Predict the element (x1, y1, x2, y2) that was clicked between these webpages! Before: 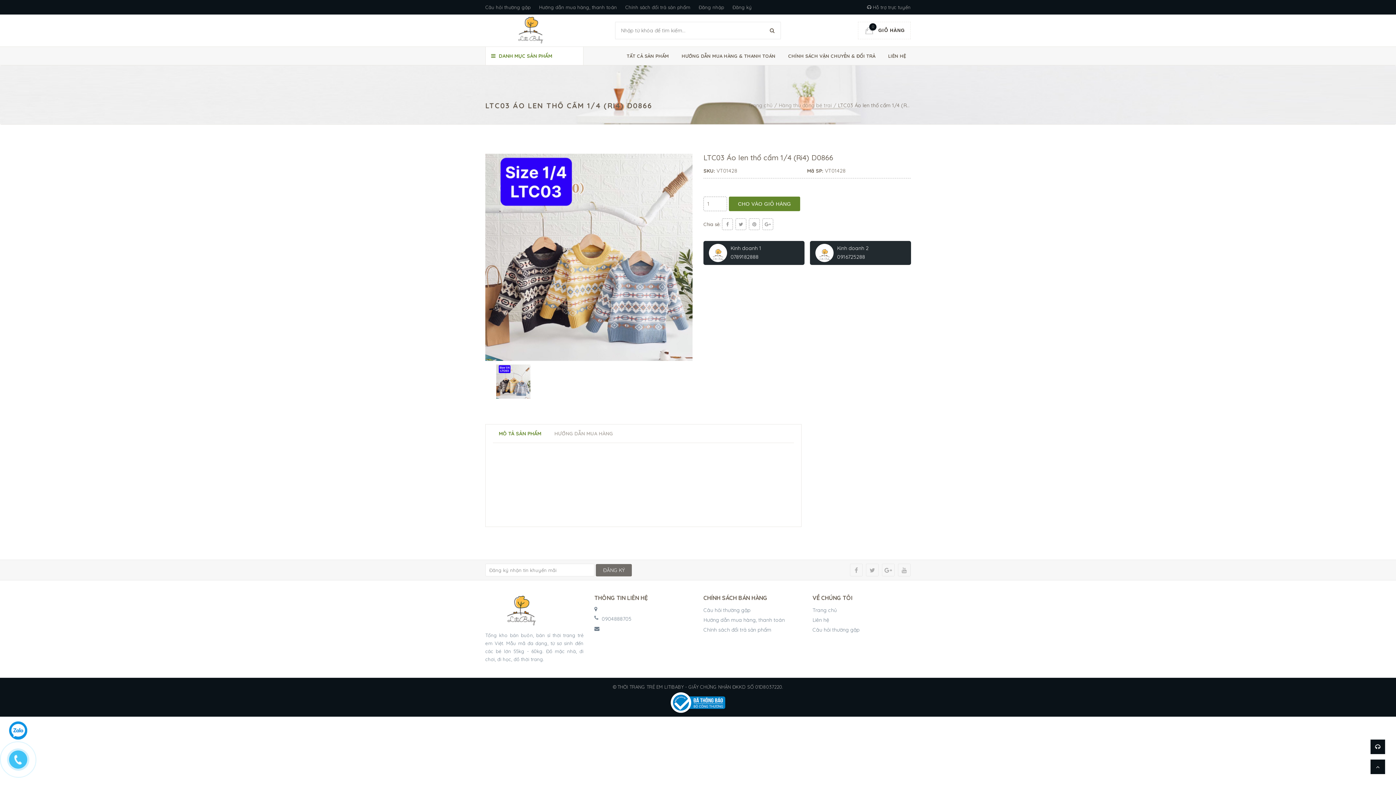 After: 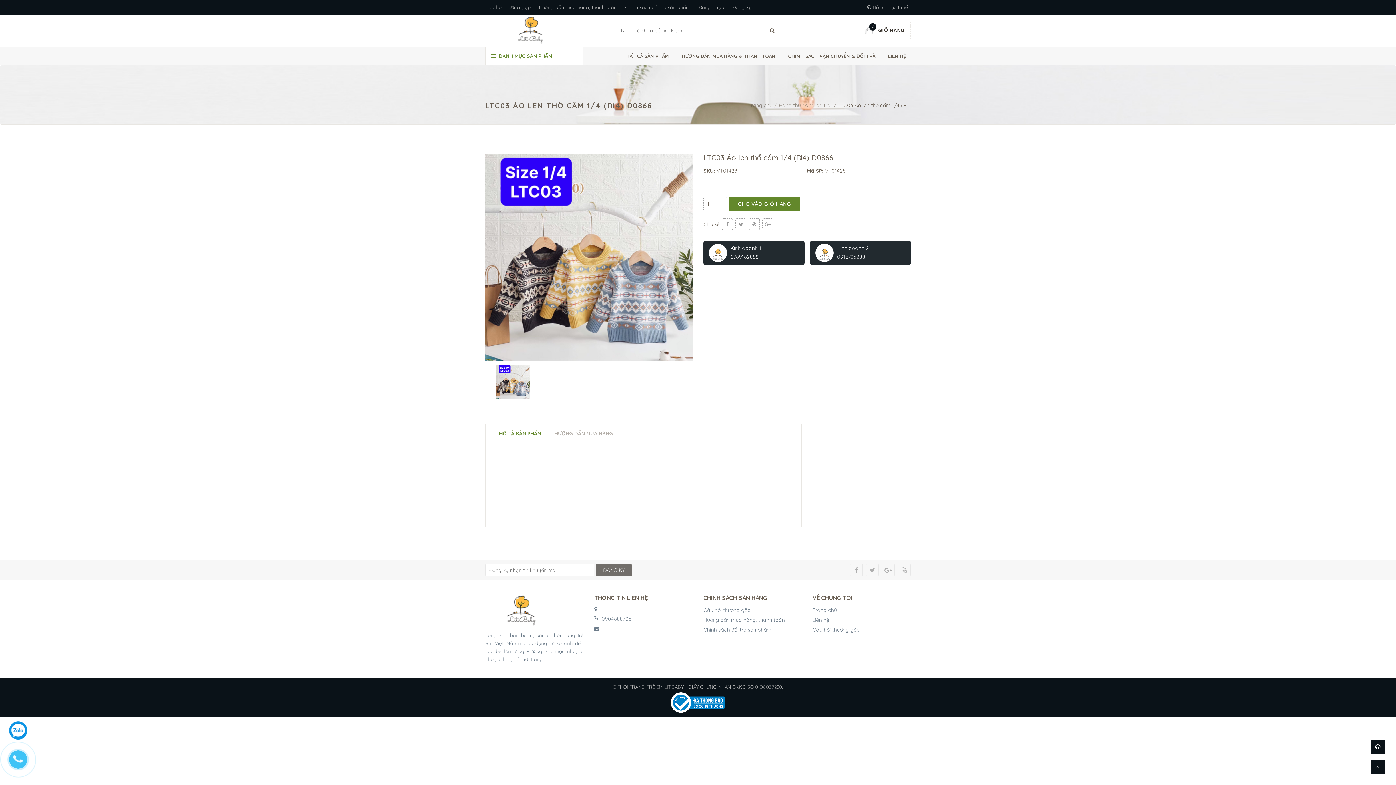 Action: bbox: (493, 428, 547, 439) label: MÔ TẢ SẢN PHẨM